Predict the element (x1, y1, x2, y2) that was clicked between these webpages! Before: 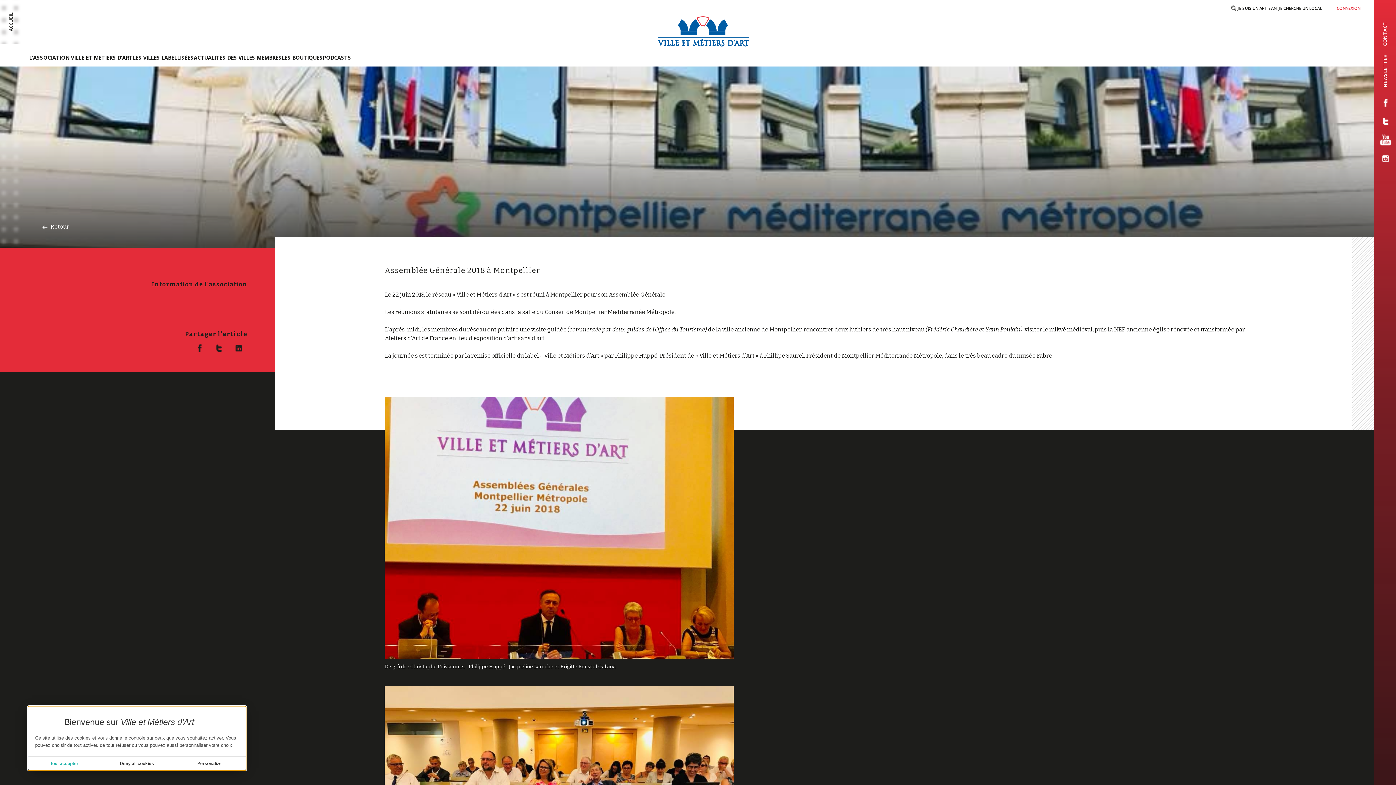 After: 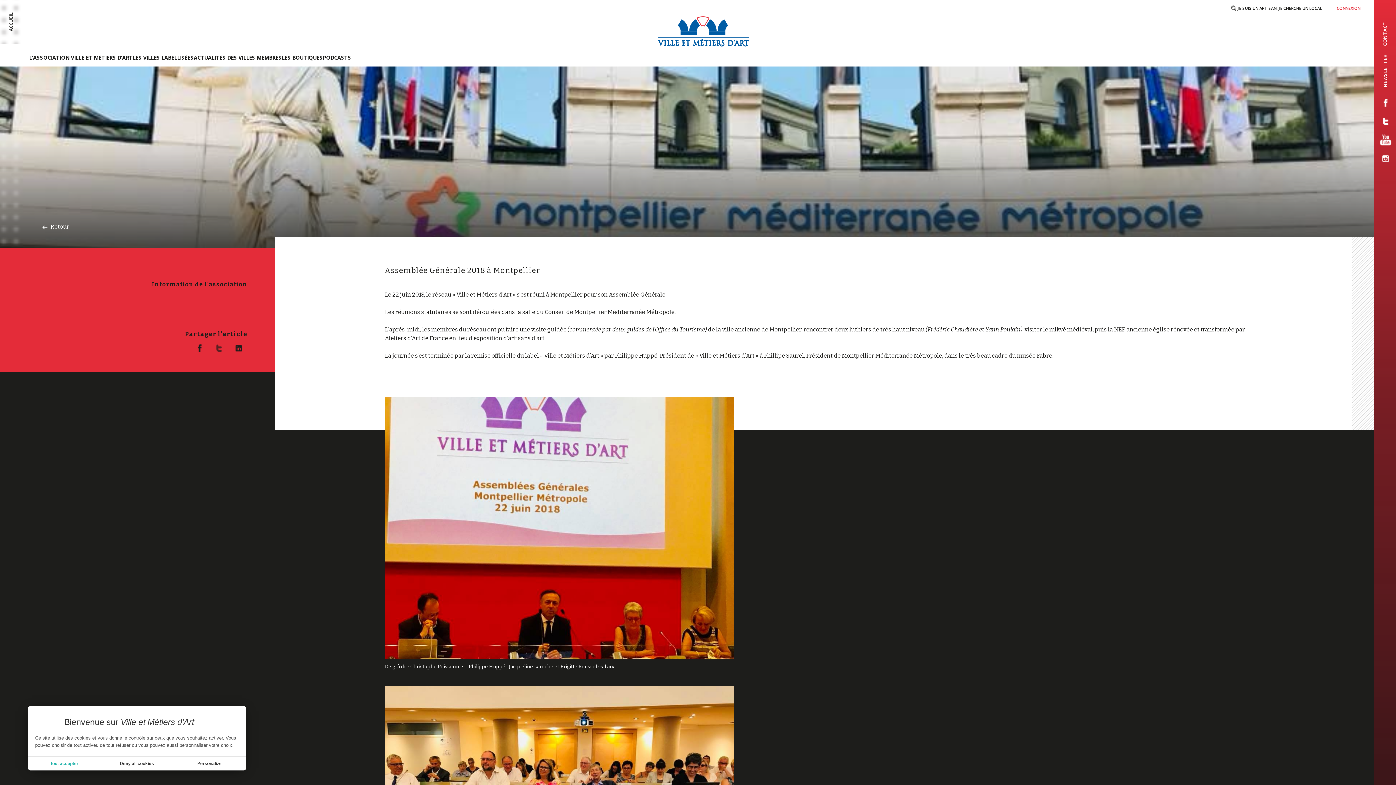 Action: bbox: (211, 341, 226, 355)